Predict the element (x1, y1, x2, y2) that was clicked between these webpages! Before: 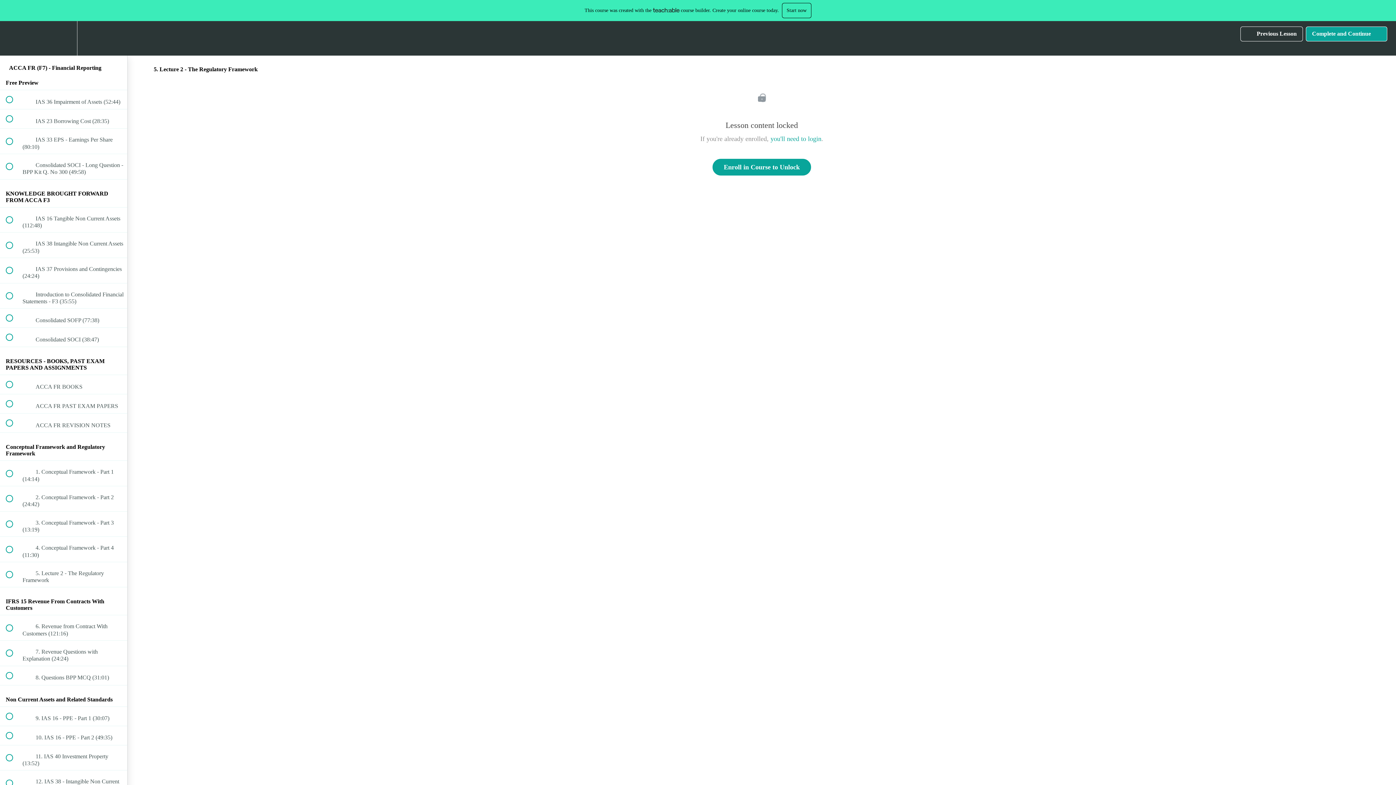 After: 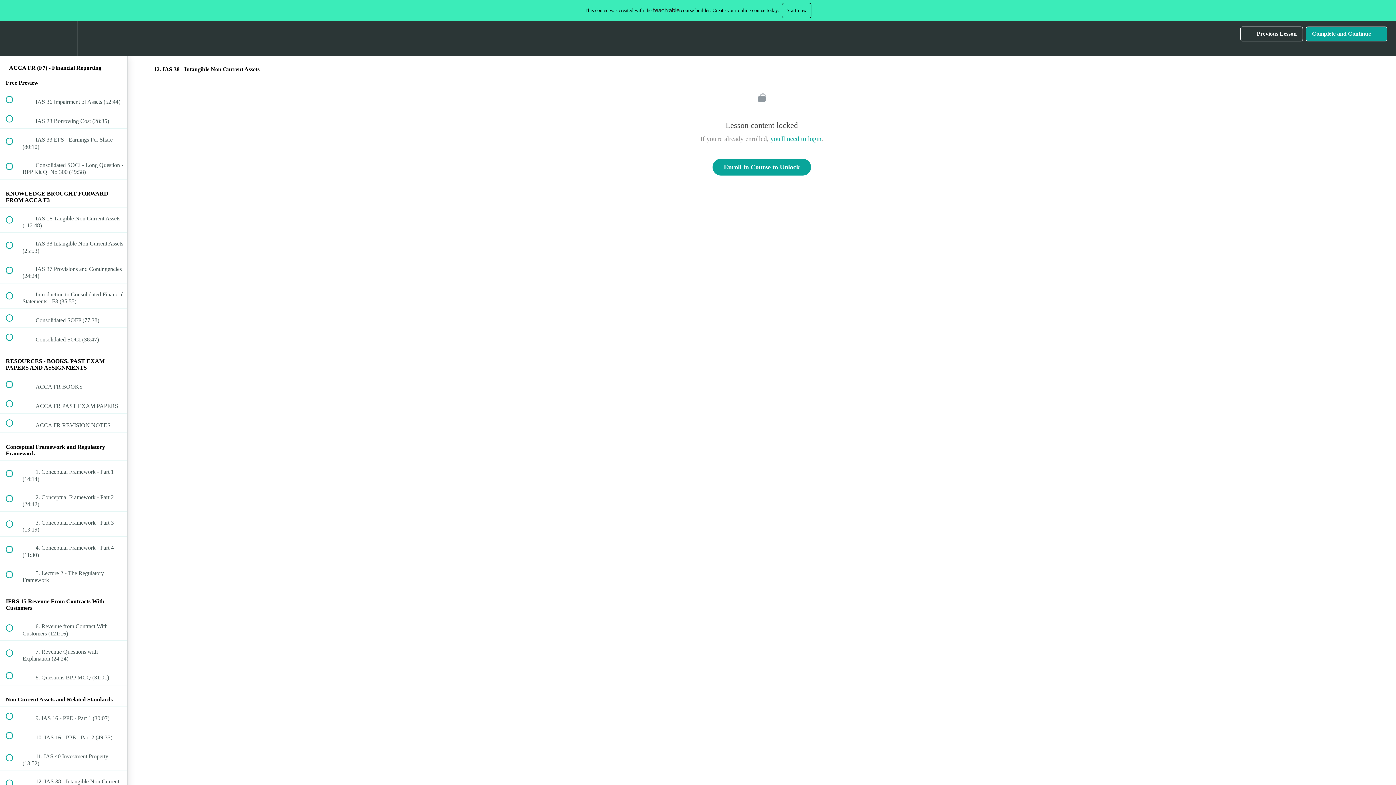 Action: label:  
 12. IAS 38 - Intangible Non Current Assets (27:03) bbox: (0, 771, 127, 796)